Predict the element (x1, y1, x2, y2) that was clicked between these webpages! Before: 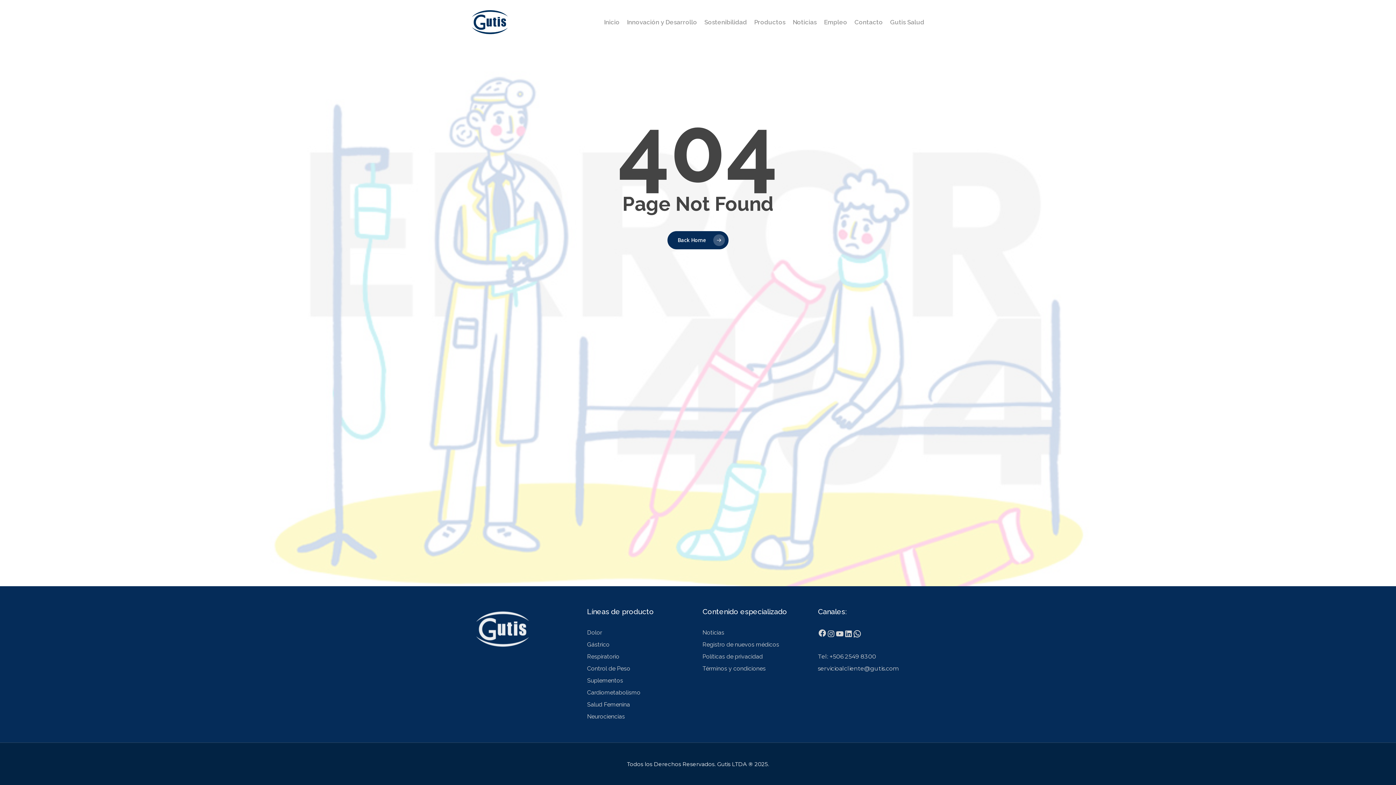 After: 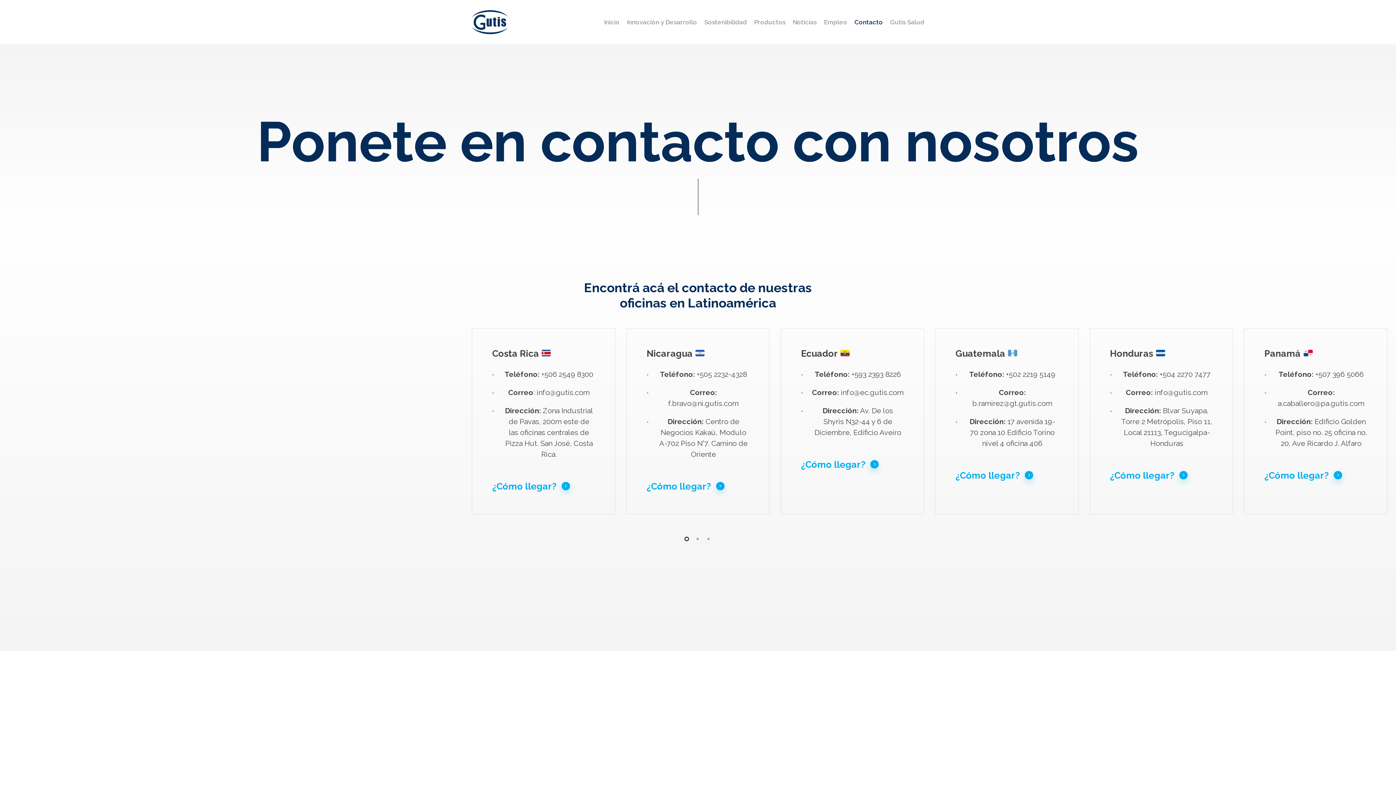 Action: bbox: (851, 18, 886, 25) label: Contacto